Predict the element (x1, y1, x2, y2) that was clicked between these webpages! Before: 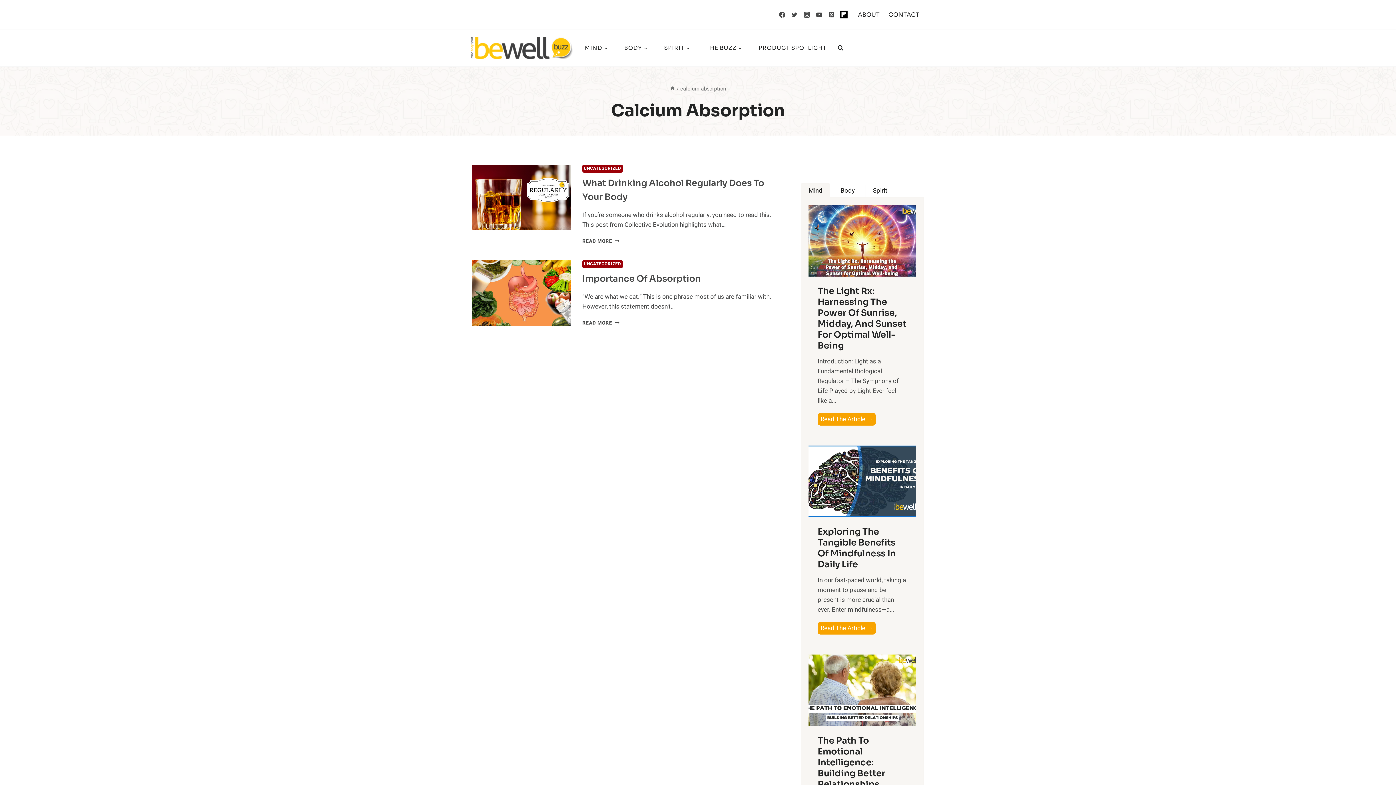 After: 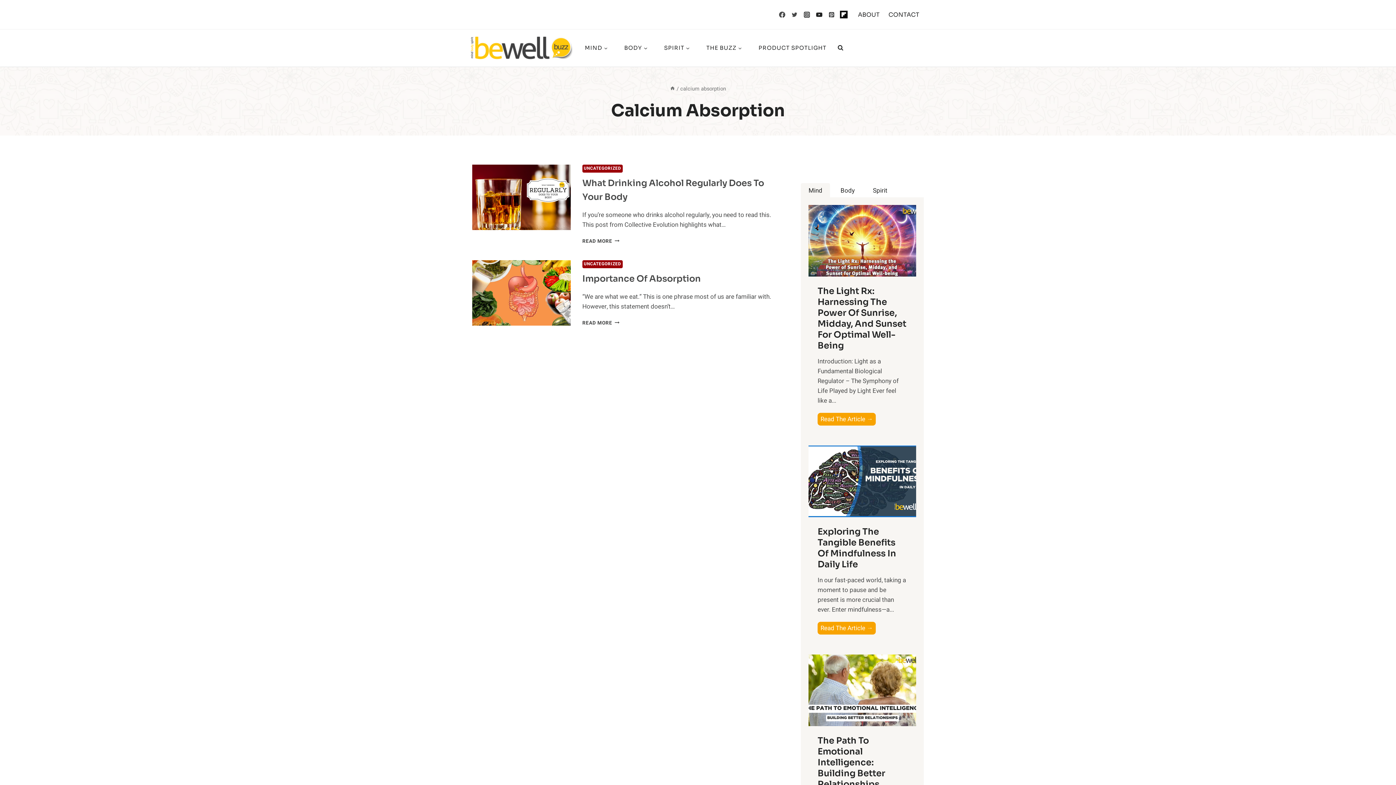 Action: label: YouTube bbox: (813, 8, 825, 20)